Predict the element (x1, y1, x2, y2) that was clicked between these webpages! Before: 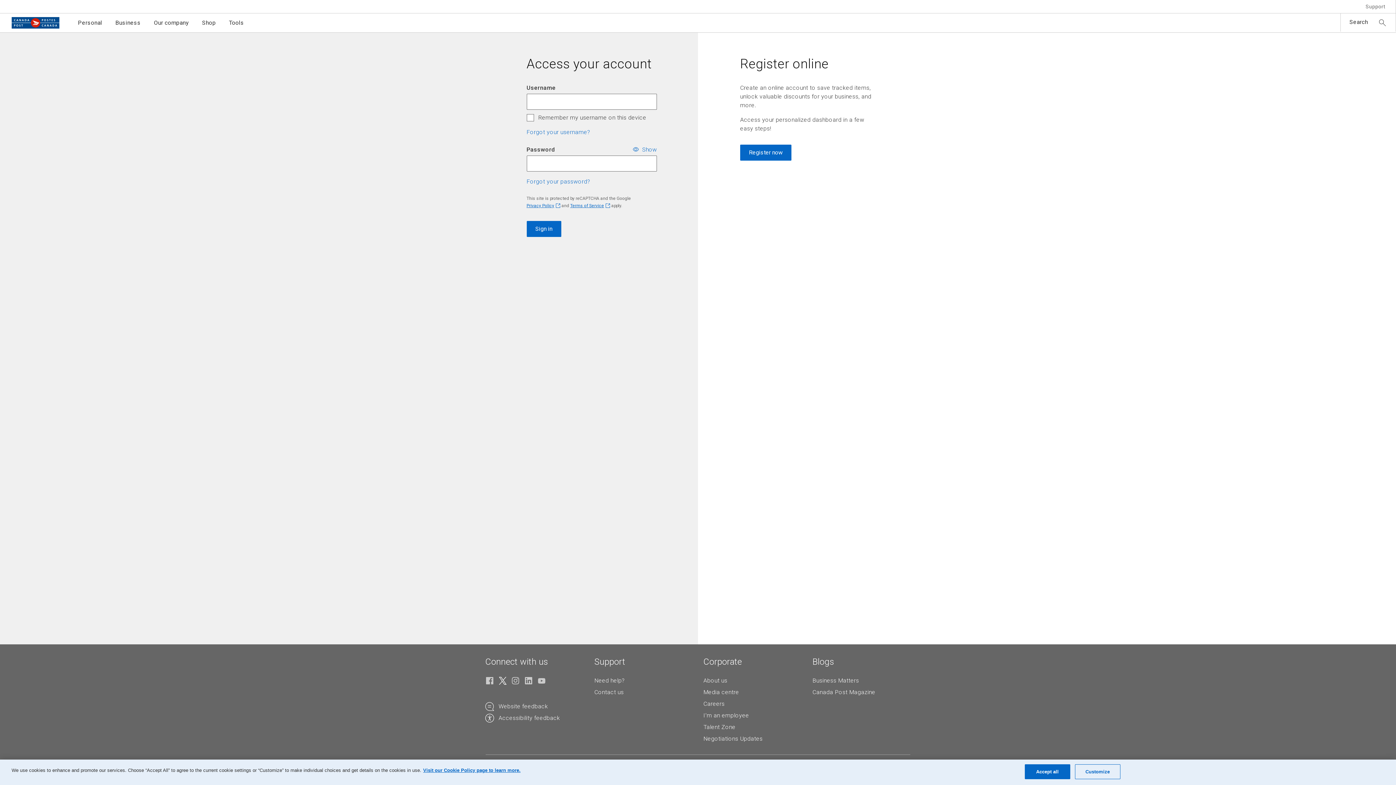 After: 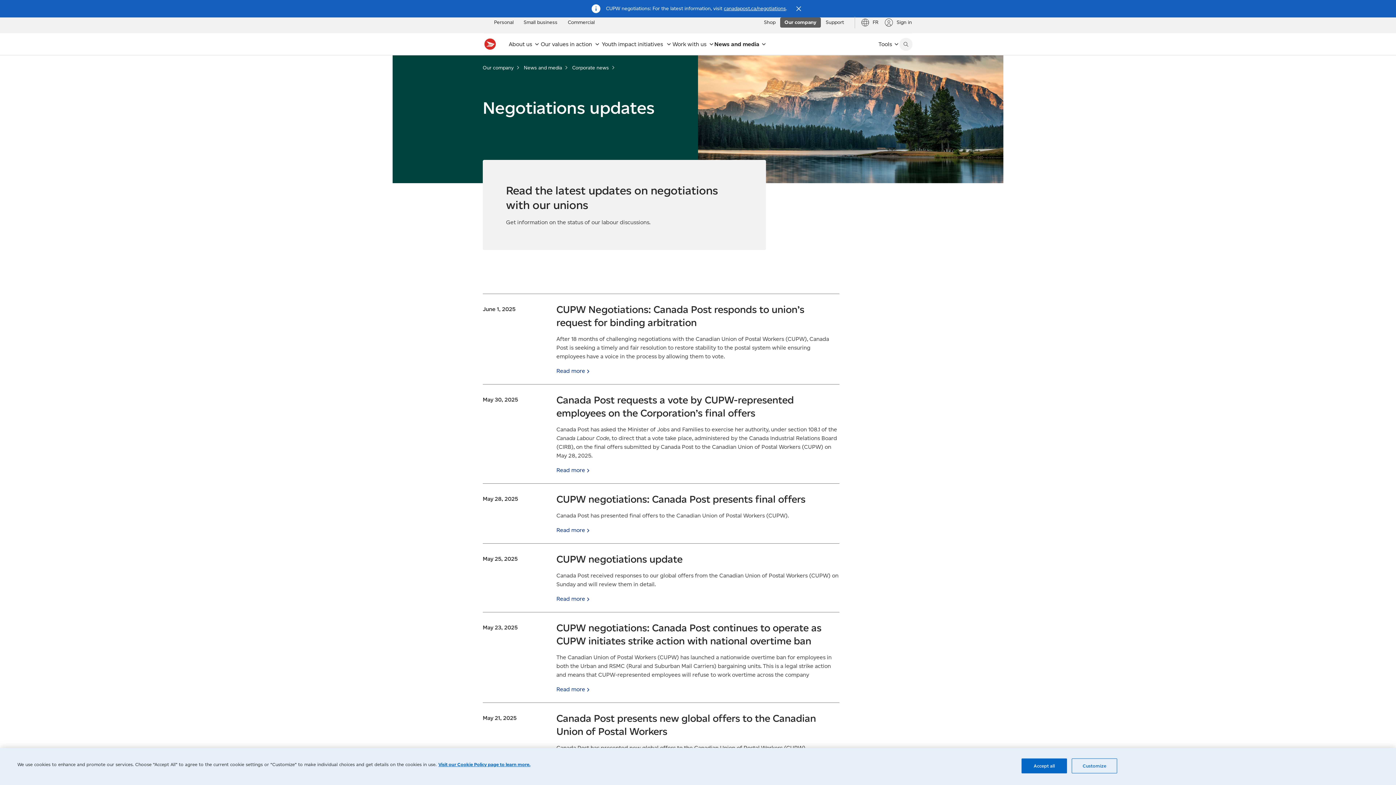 Action: bbox: (703, 734, 762, 743) label: Negotiations Updates